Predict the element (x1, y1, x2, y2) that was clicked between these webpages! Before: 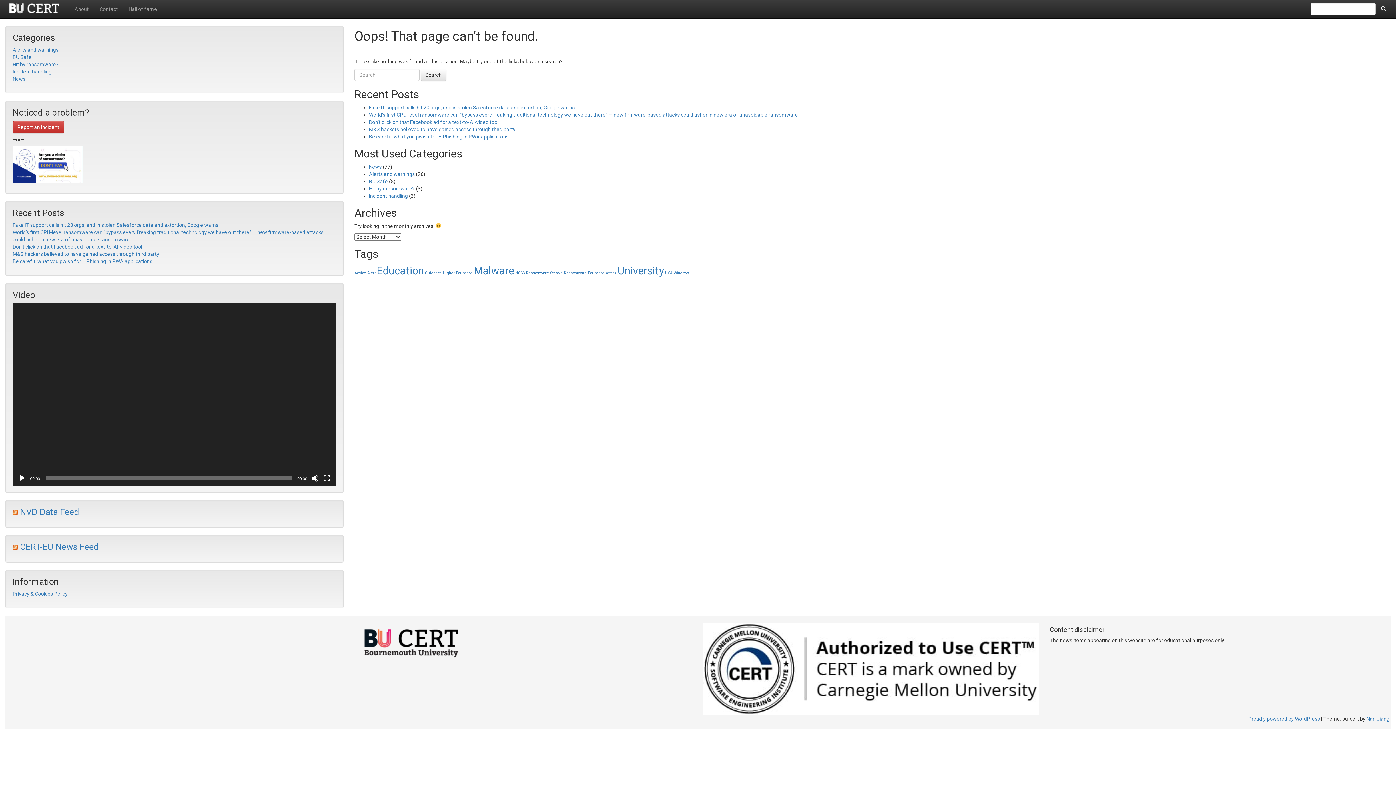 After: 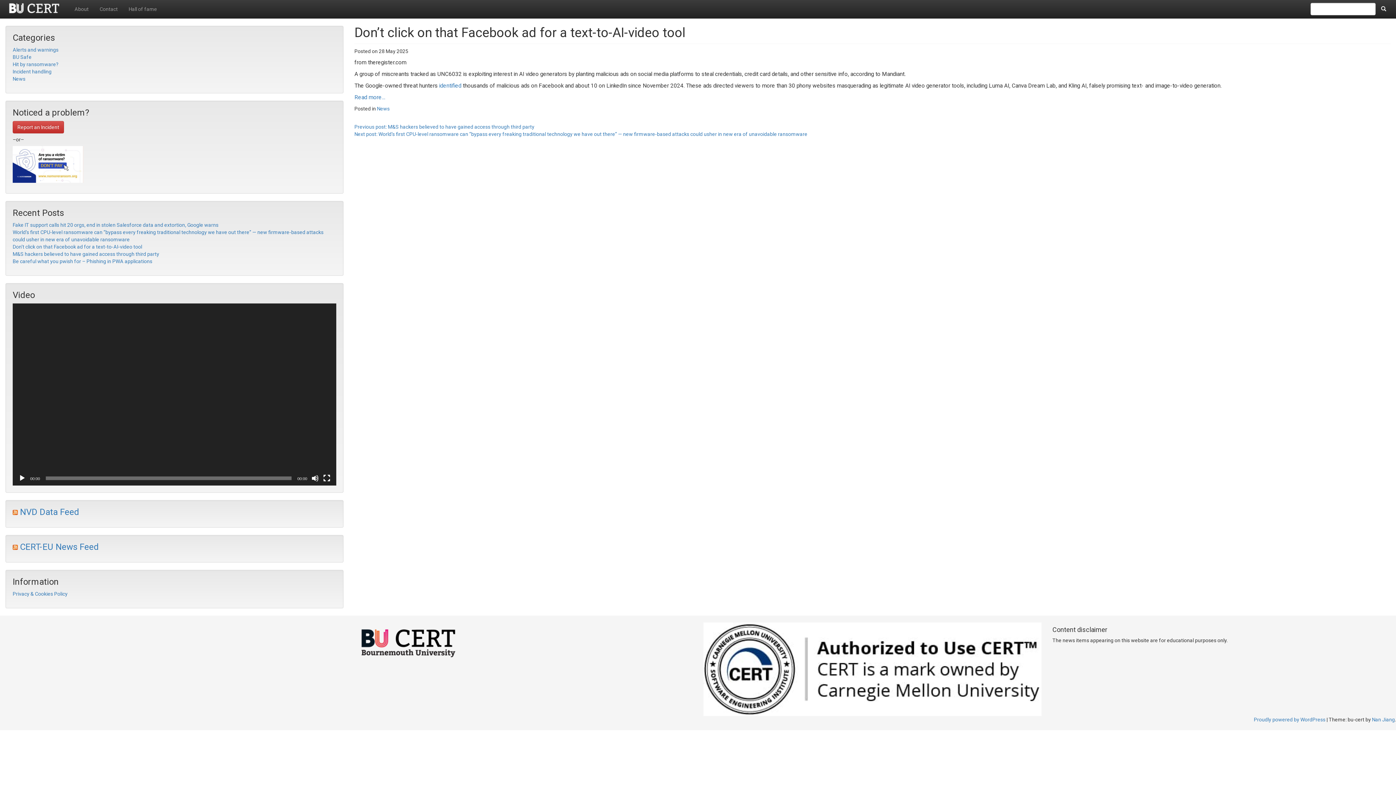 Action: label: Don’t click on that Facebook ad for a text-to-AI-video tool bbox: (12, 244, 142, 249)